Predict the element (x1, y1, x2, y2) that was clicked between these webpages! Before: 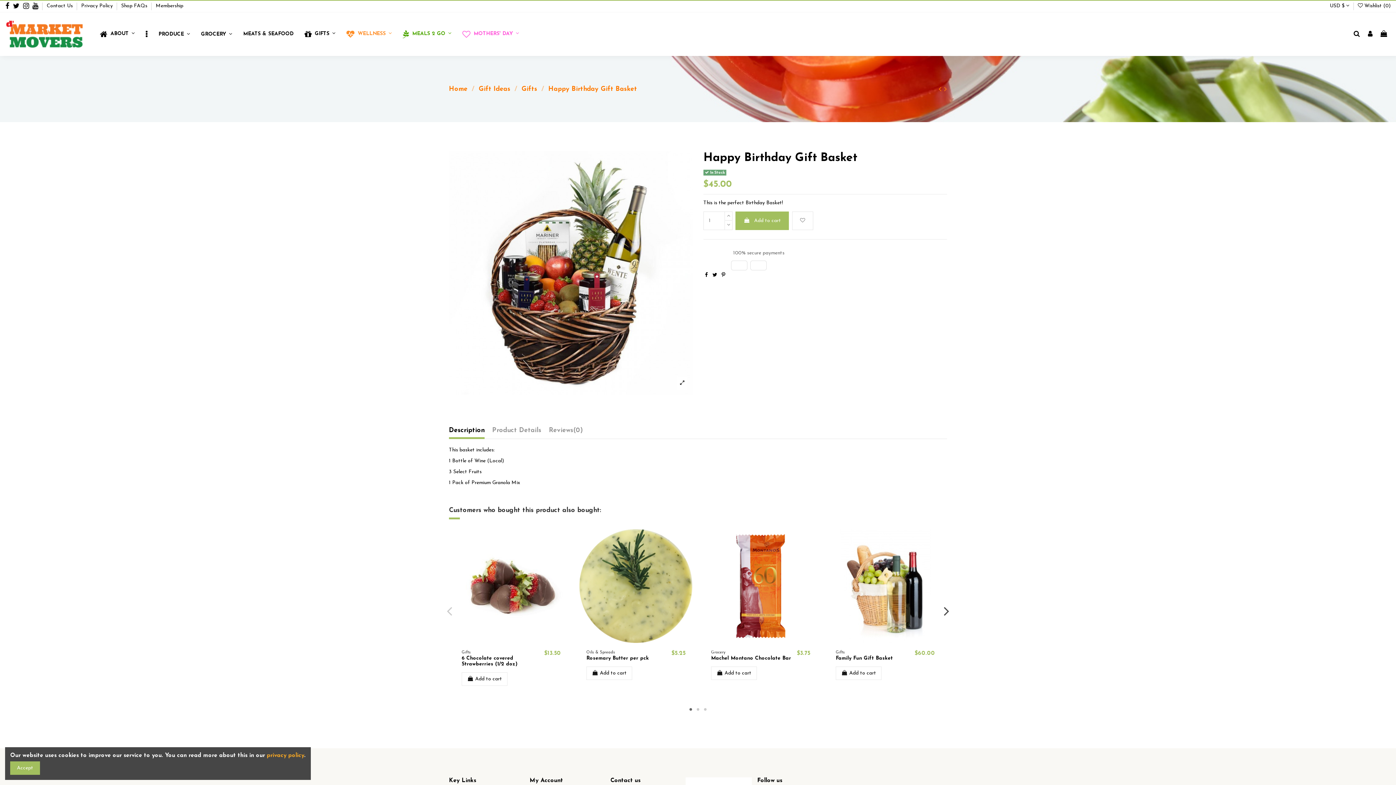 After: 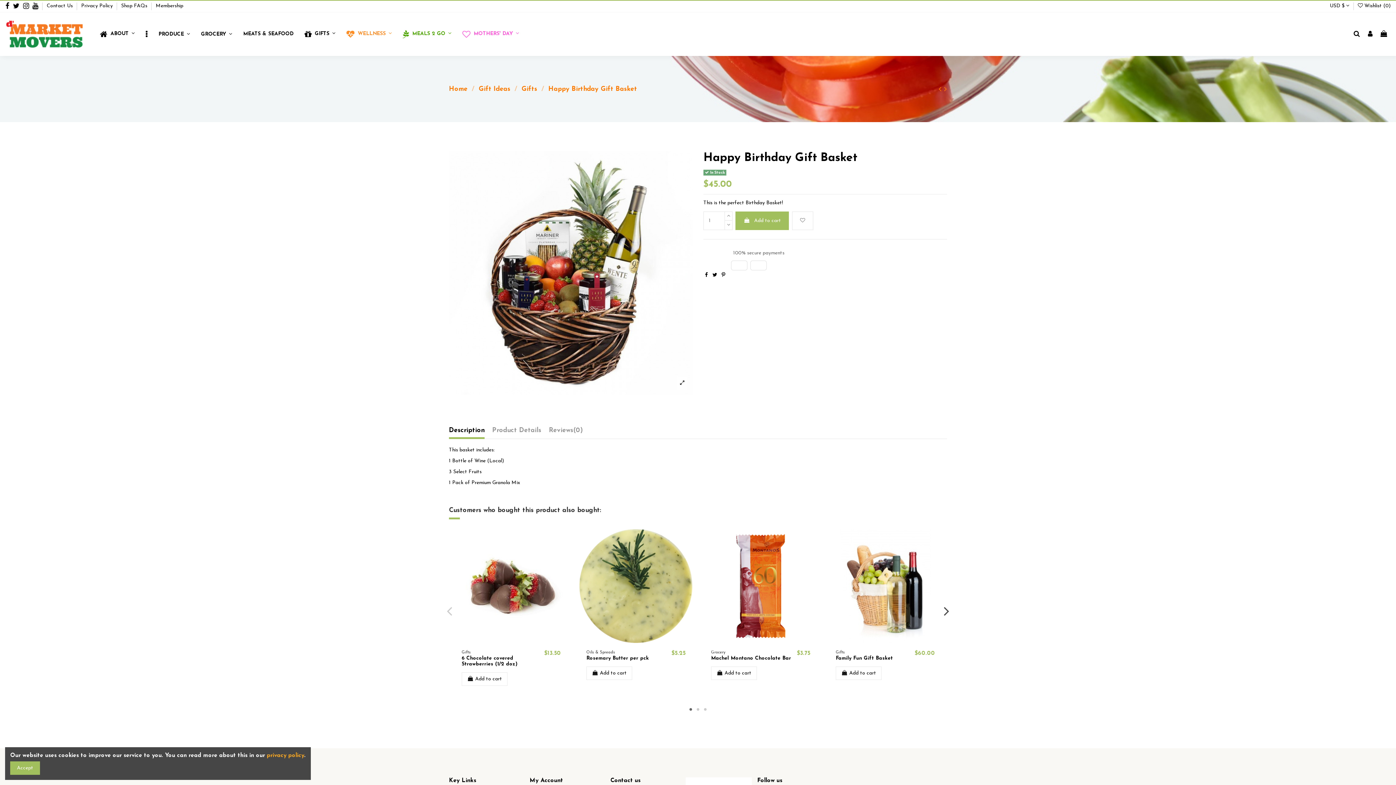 Action: bbox: (449, 421, 450, 426) label:  